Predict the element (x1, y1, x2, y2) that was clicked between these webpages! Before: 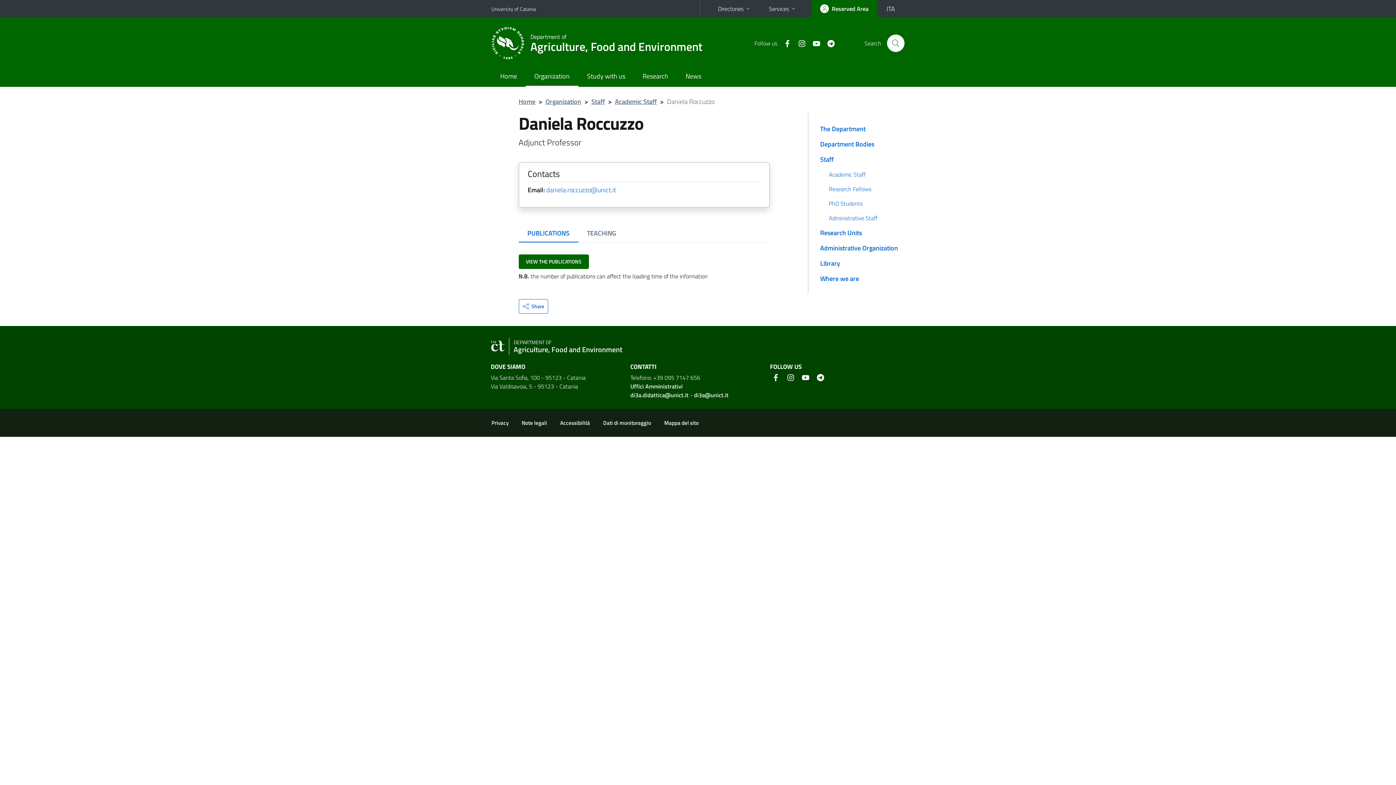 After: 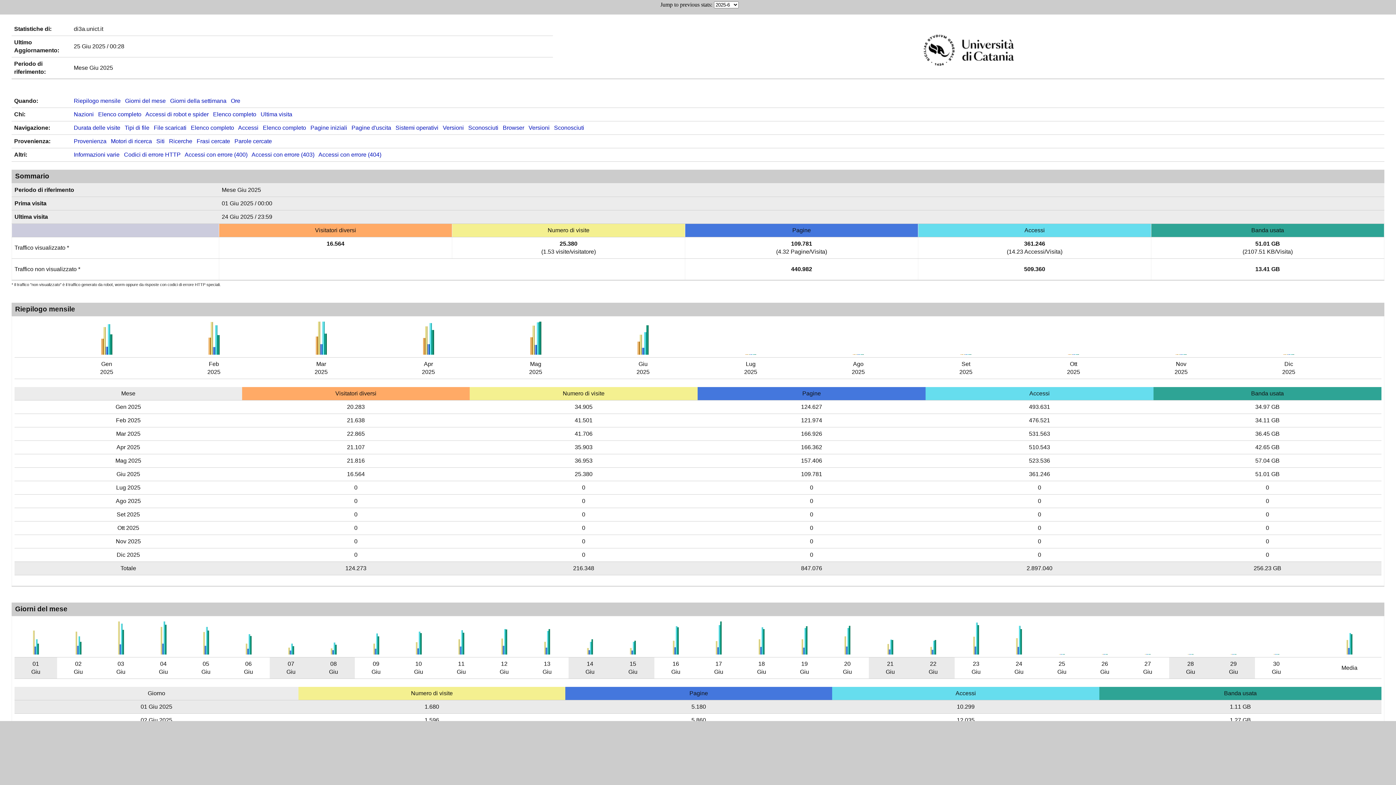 Action: label: Dati di monitoraggio bbox: (603, 418, 651, 427)